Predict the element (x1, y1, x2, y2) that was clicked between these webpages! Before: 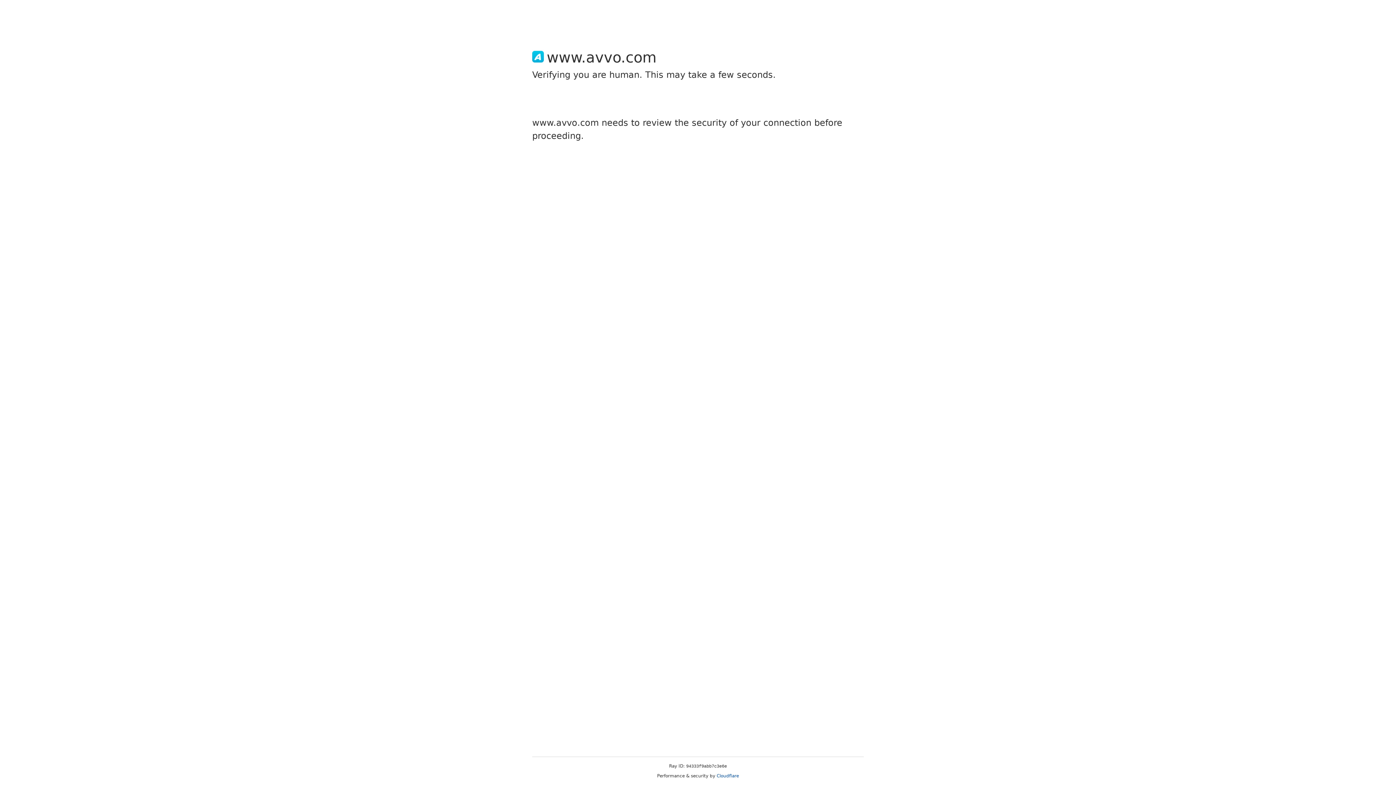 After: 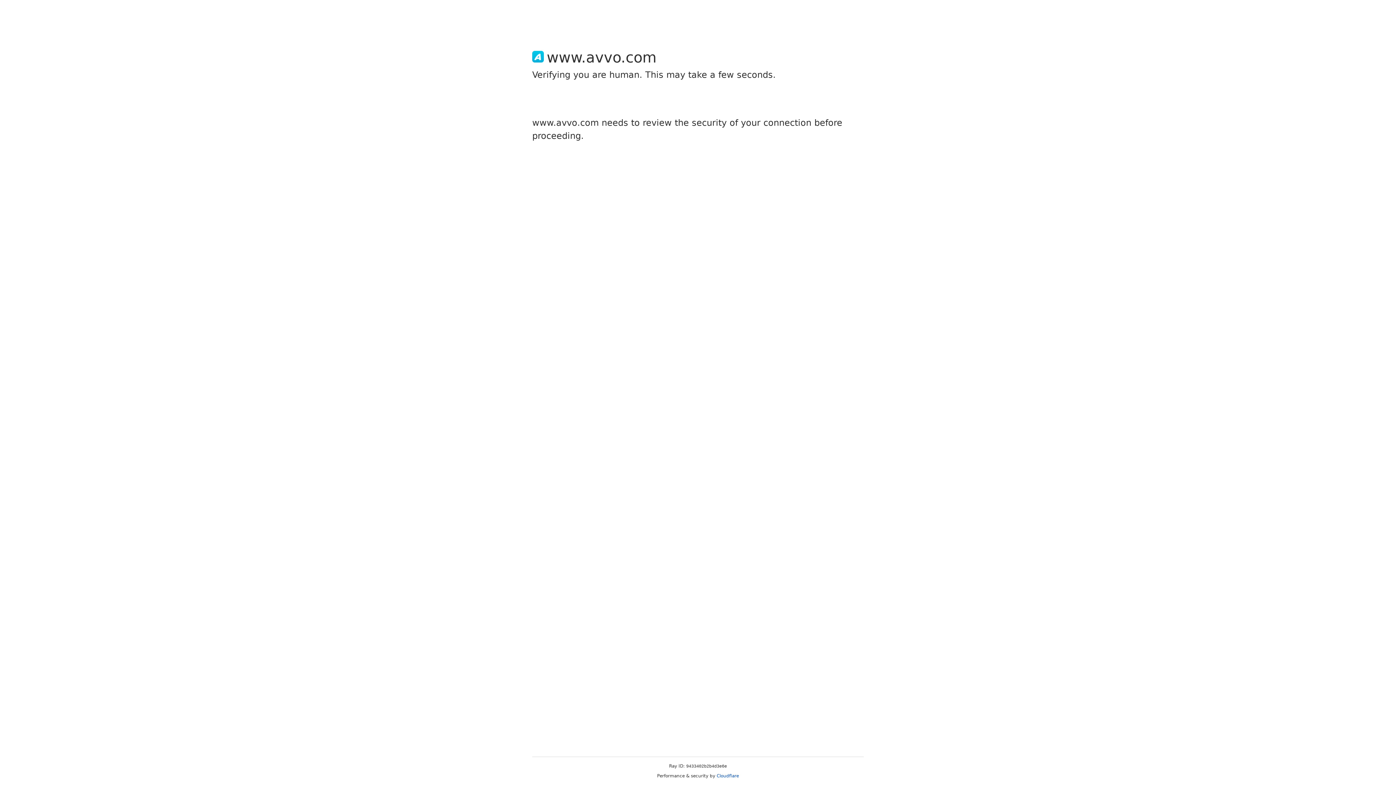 Action: label: Cloudflare bbox: (716, 773, 739, 778)